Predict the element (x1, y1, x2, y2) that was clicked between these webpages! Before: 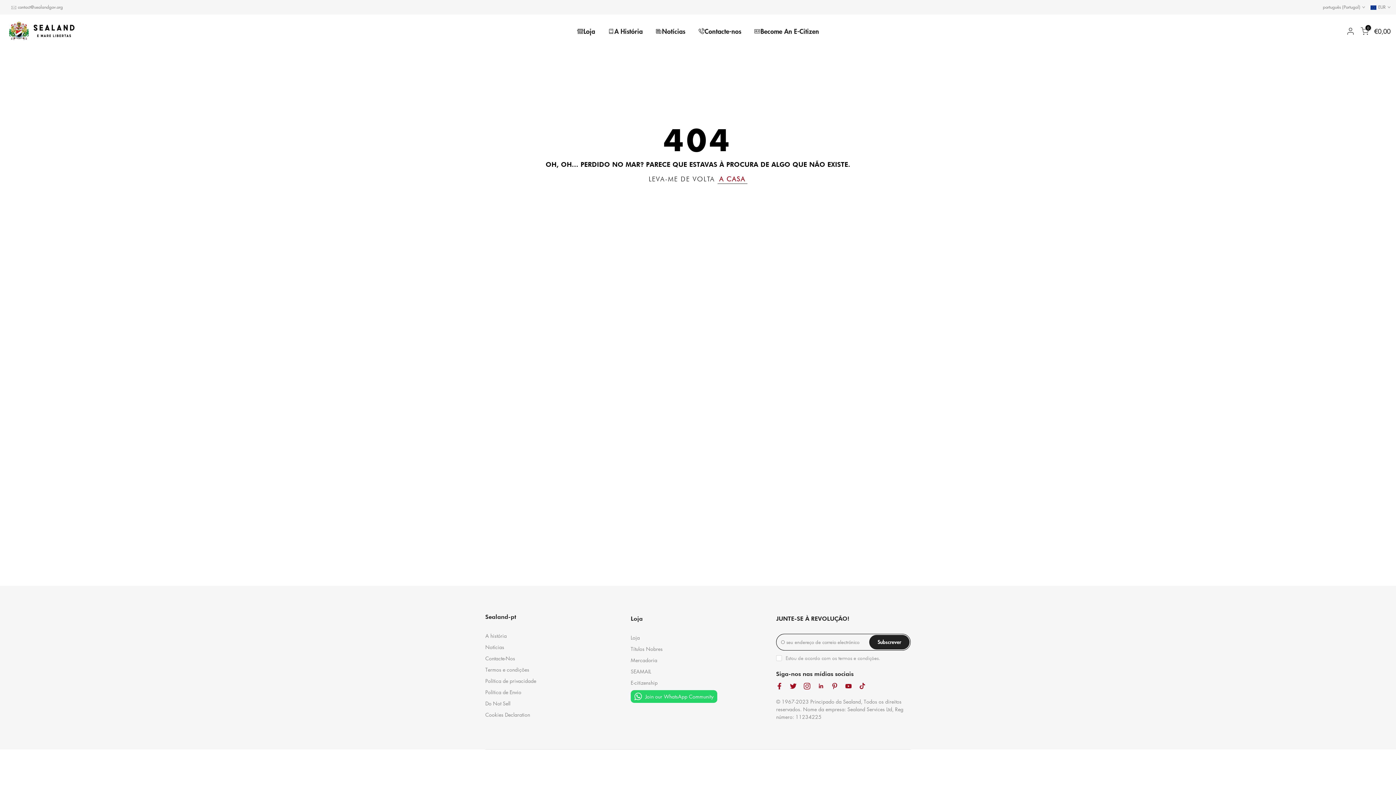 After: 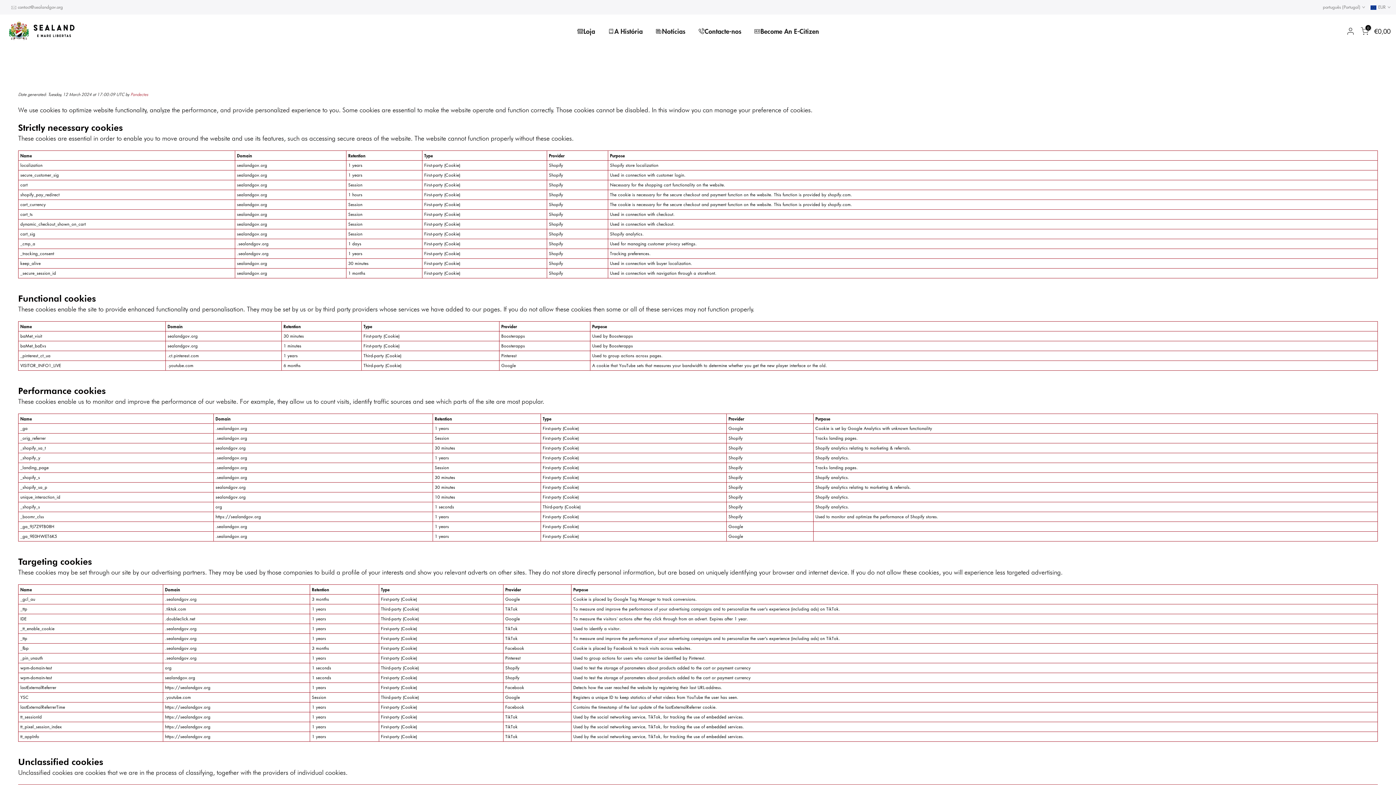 Action: label: Cookies Declaration bbox: (485, 711, 530, 718)